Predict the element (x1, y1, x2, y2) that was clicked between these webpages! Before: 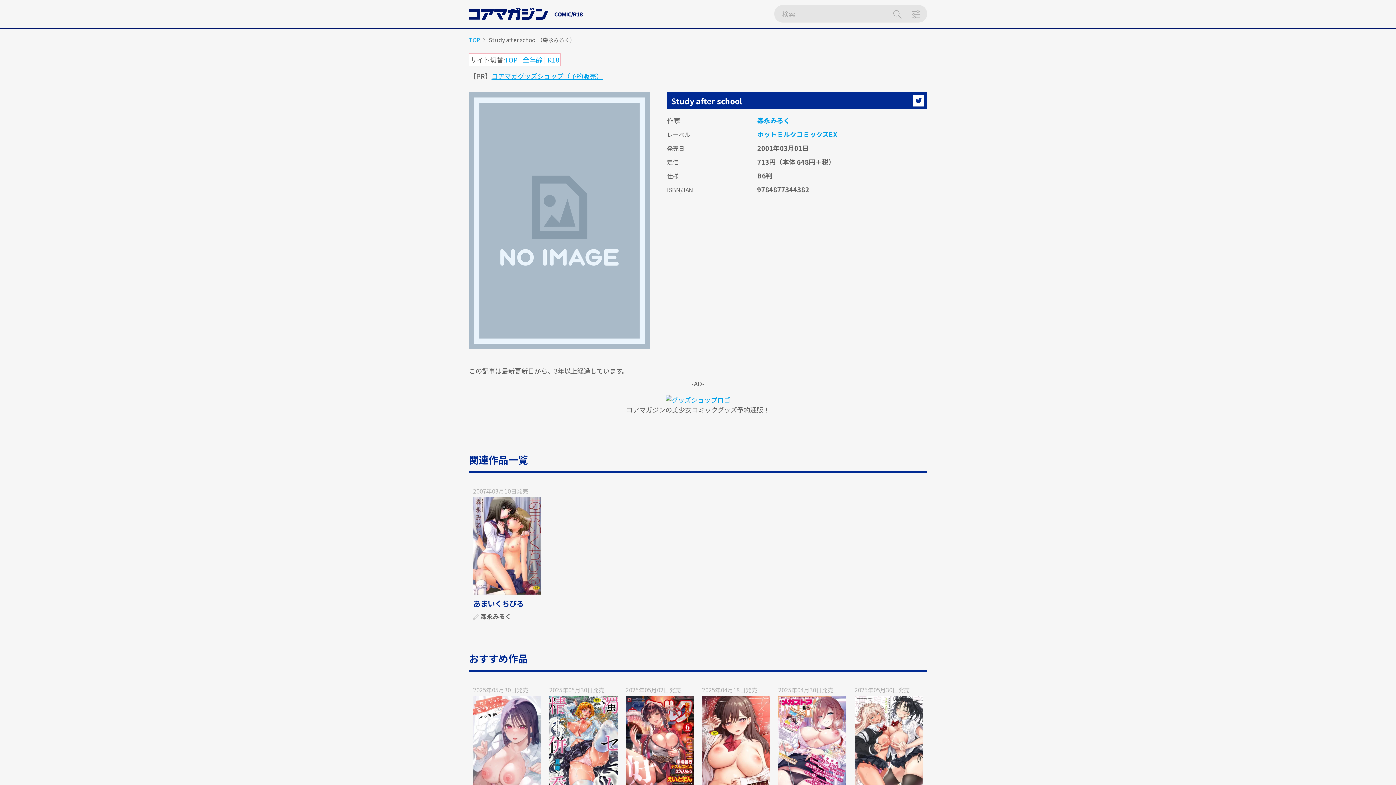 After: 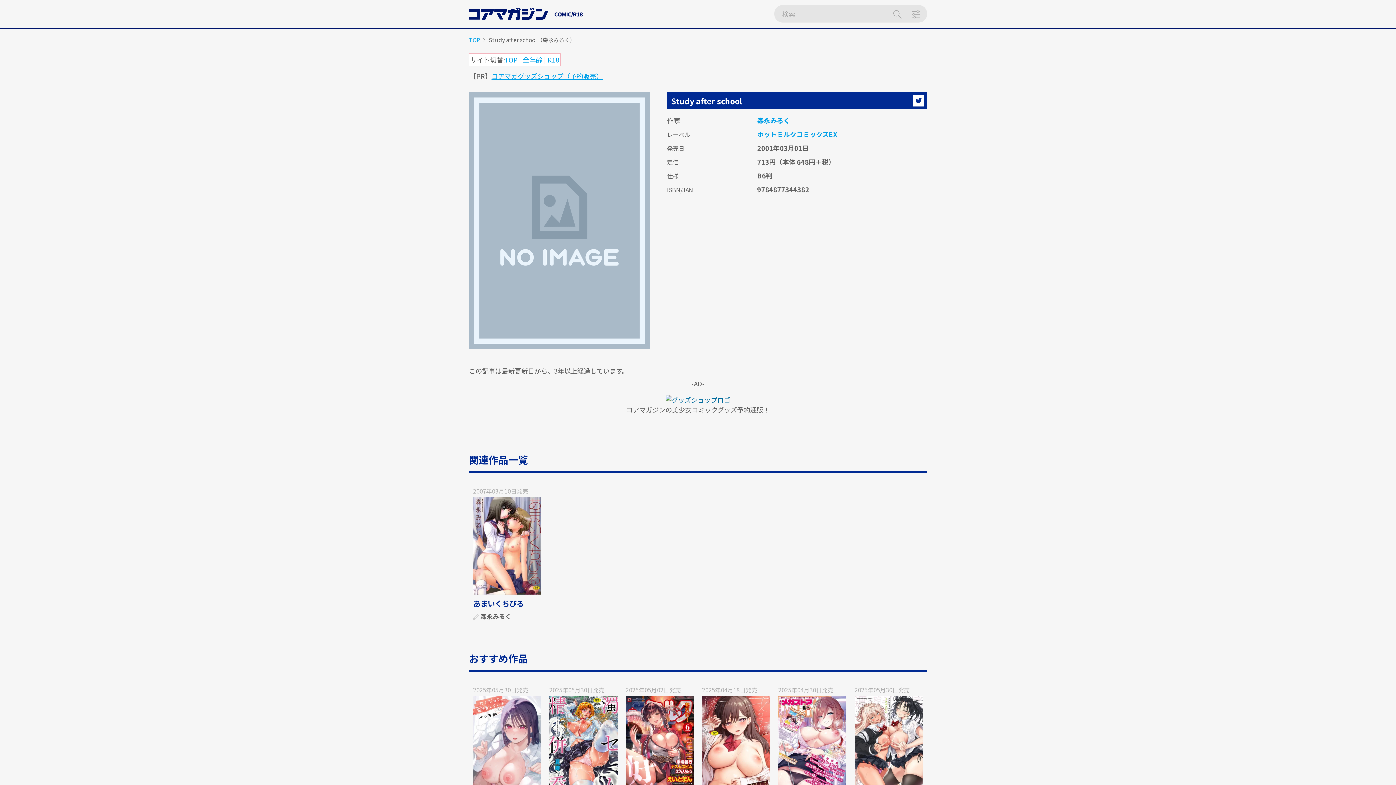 Action: bbox: (665, 395, 730, 404)